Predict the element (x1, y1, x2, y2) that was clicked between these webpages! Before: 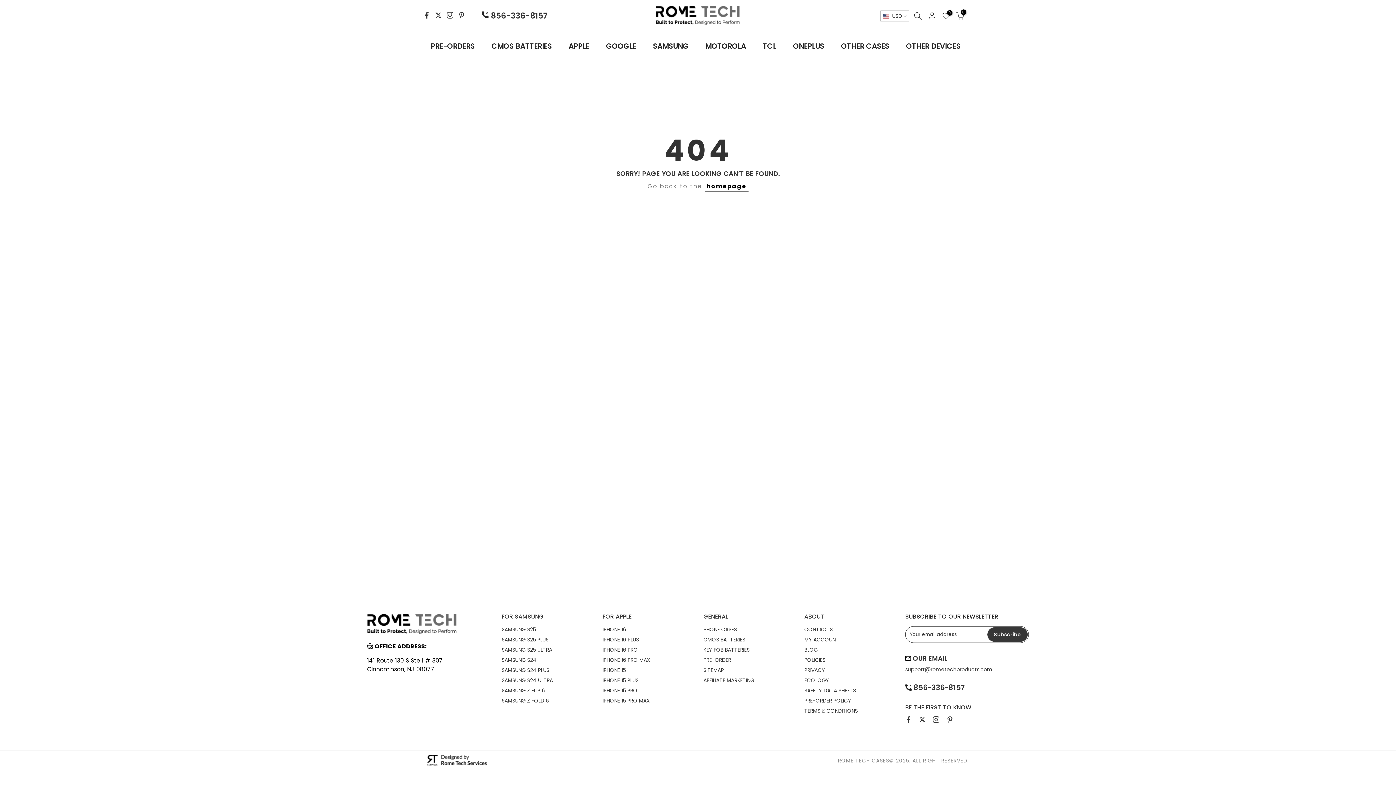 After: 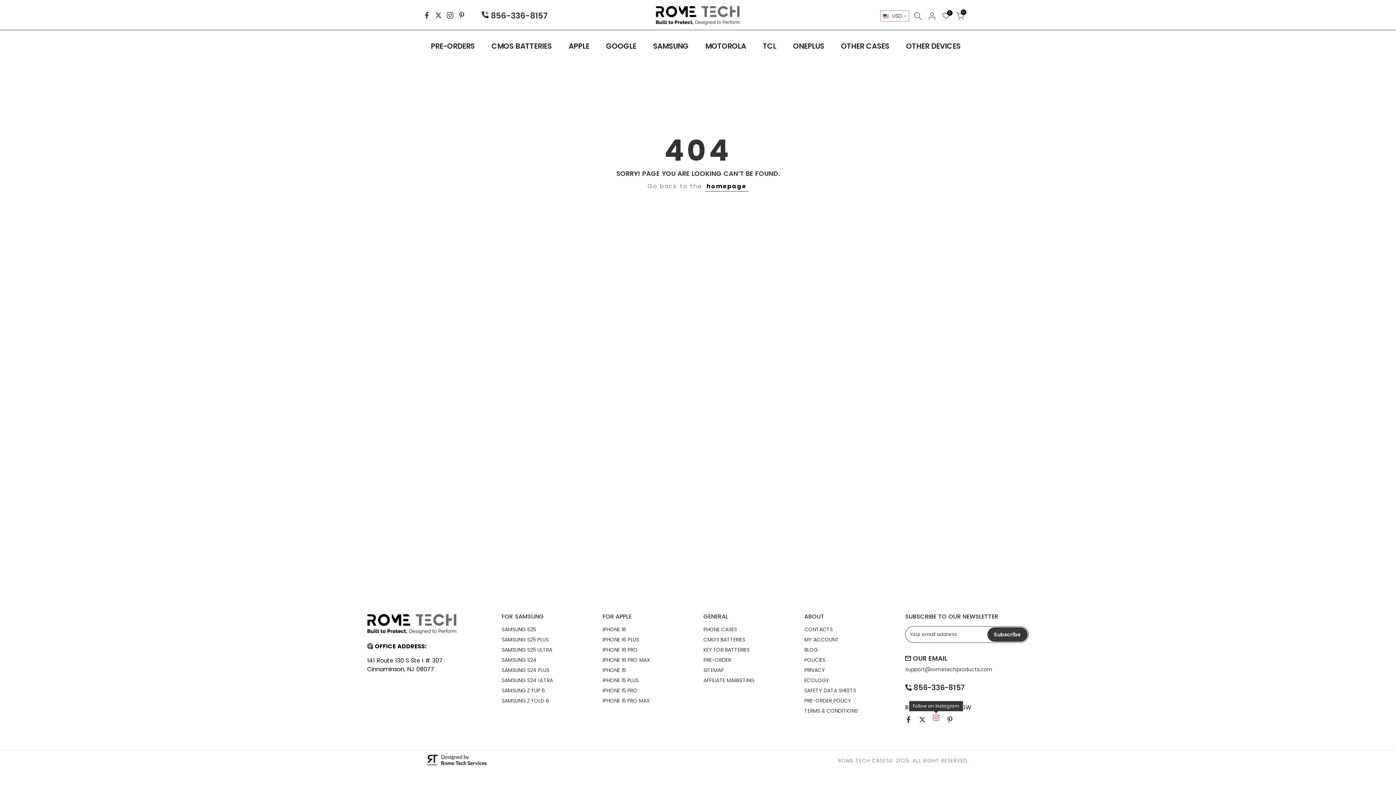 Action: bbox: (933, 715, 939, 724)